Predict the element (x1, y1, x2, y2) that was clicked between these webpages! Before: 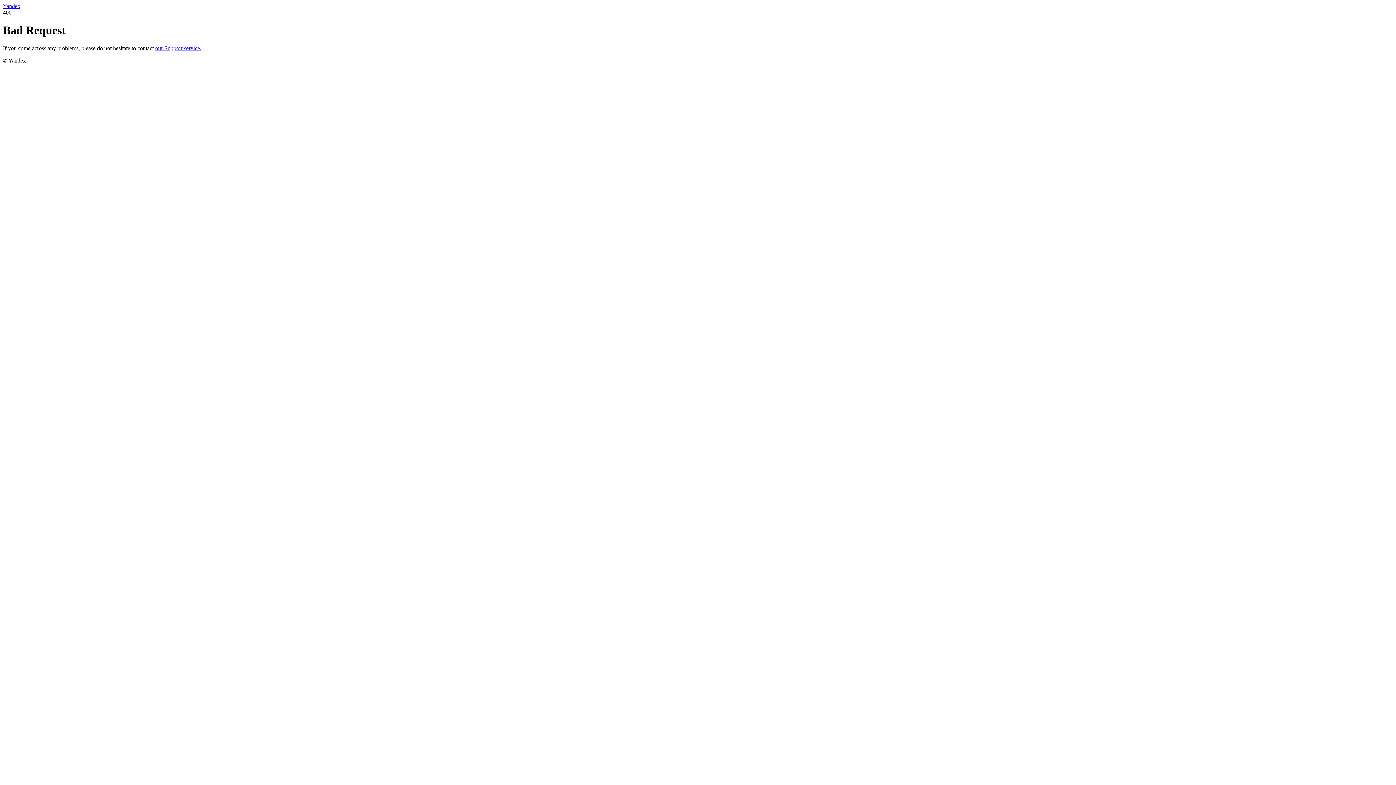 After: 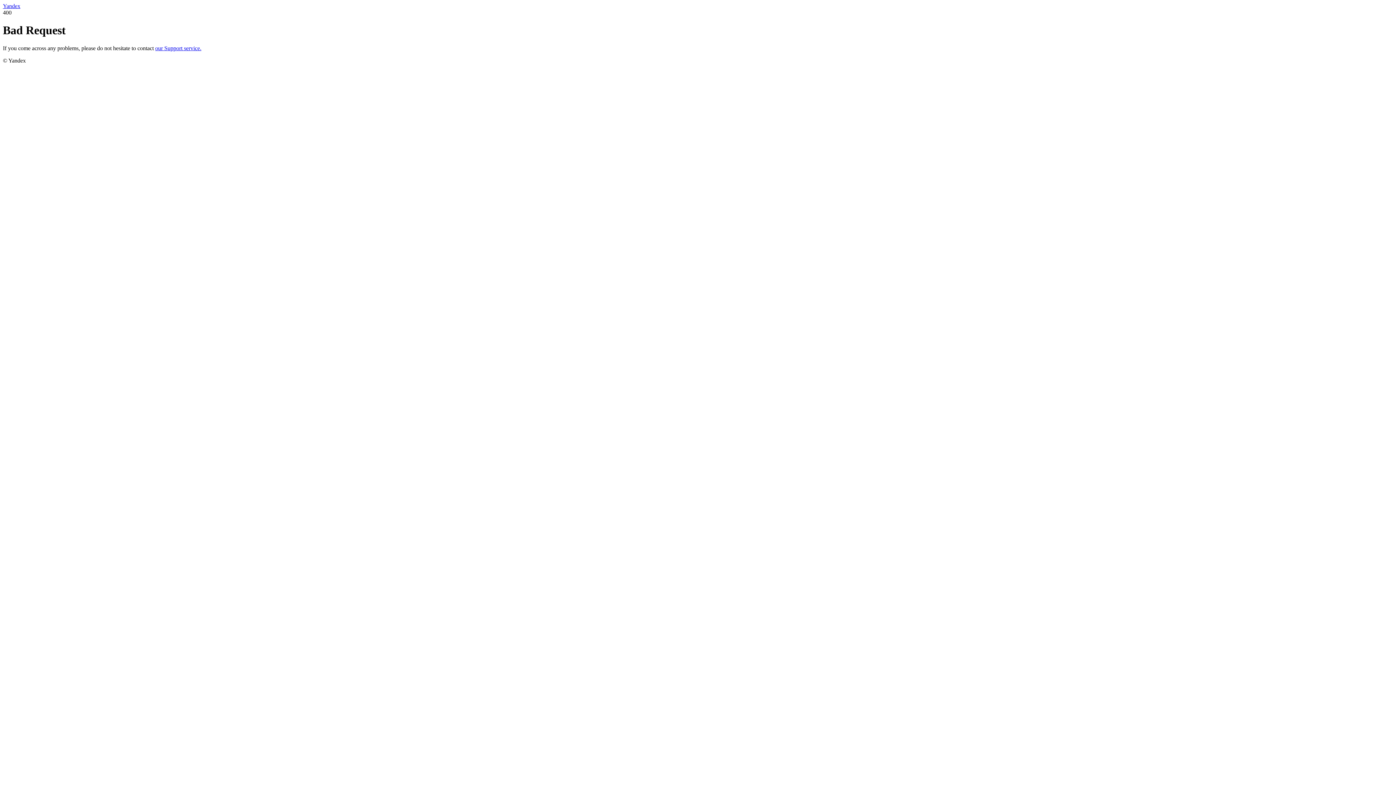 Action: bbox: (155, 45, 201, 51) label: our Support service.